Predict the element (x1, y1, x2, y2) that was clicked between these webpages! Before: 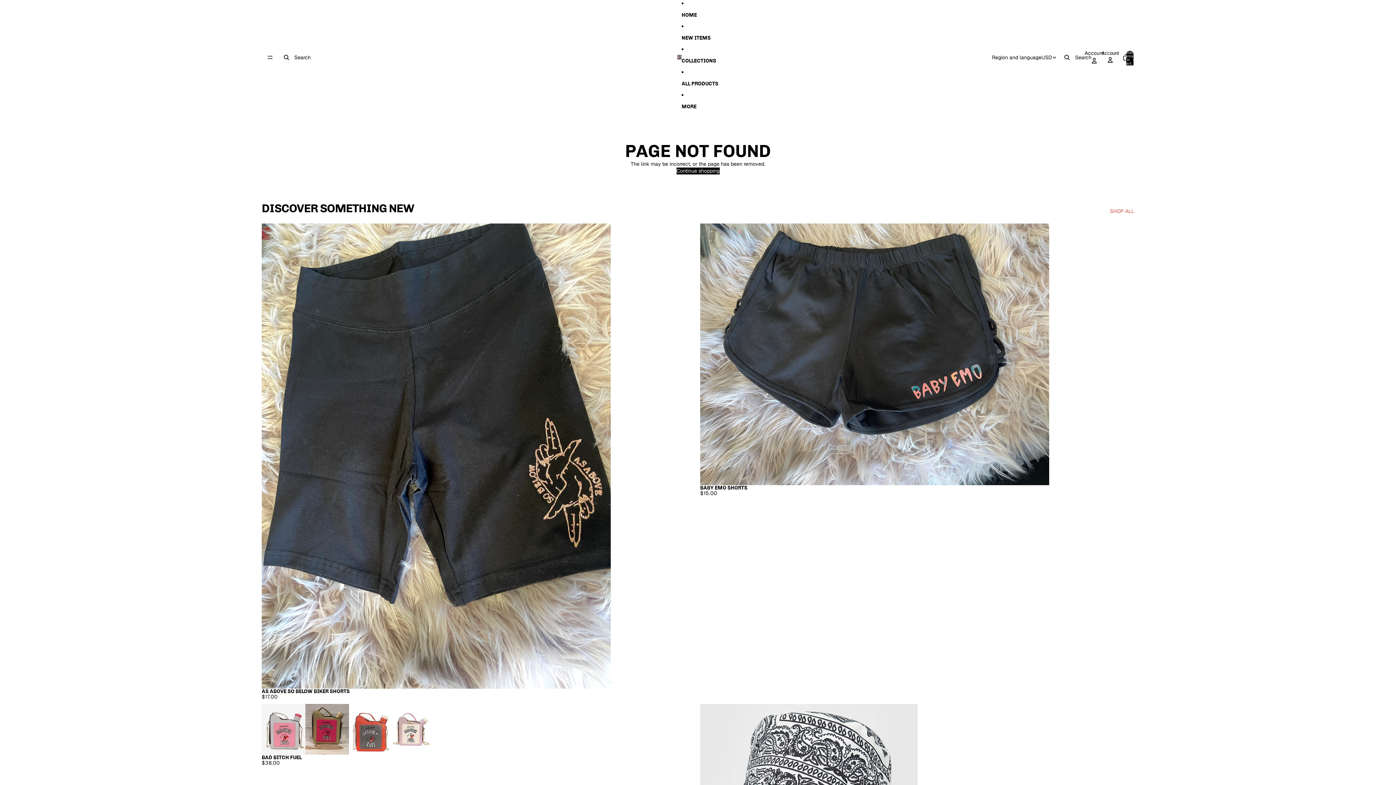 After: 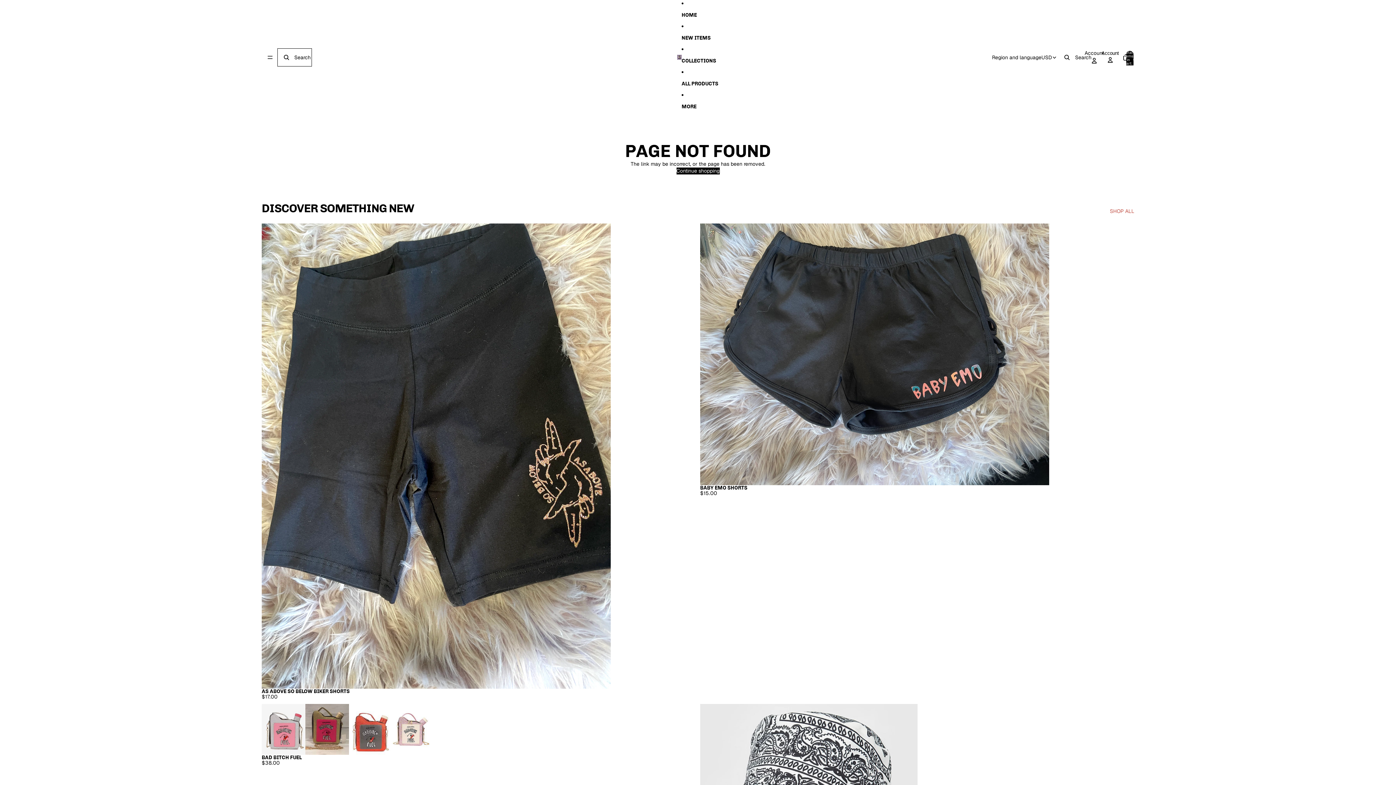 Action: bbox: (278, 49, 310, 65) label: Search